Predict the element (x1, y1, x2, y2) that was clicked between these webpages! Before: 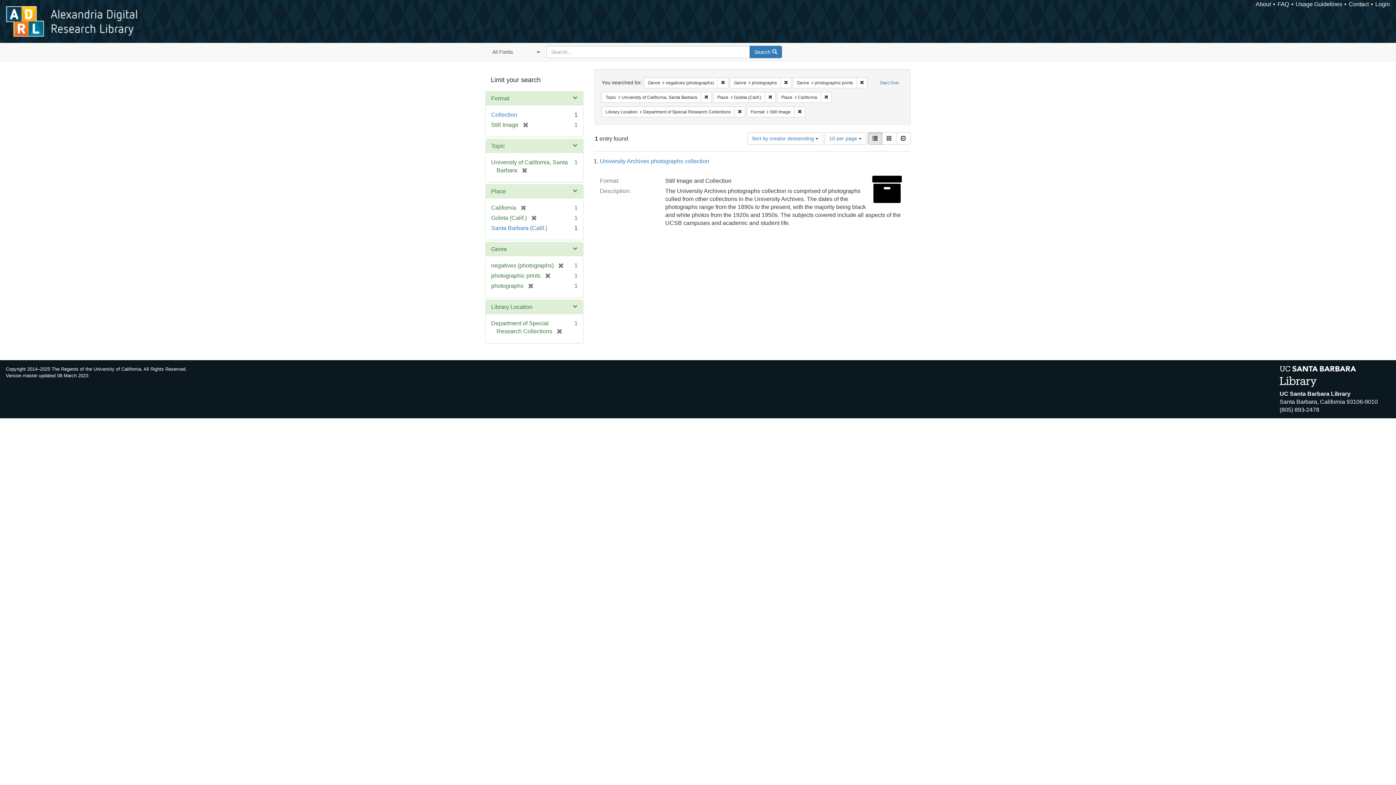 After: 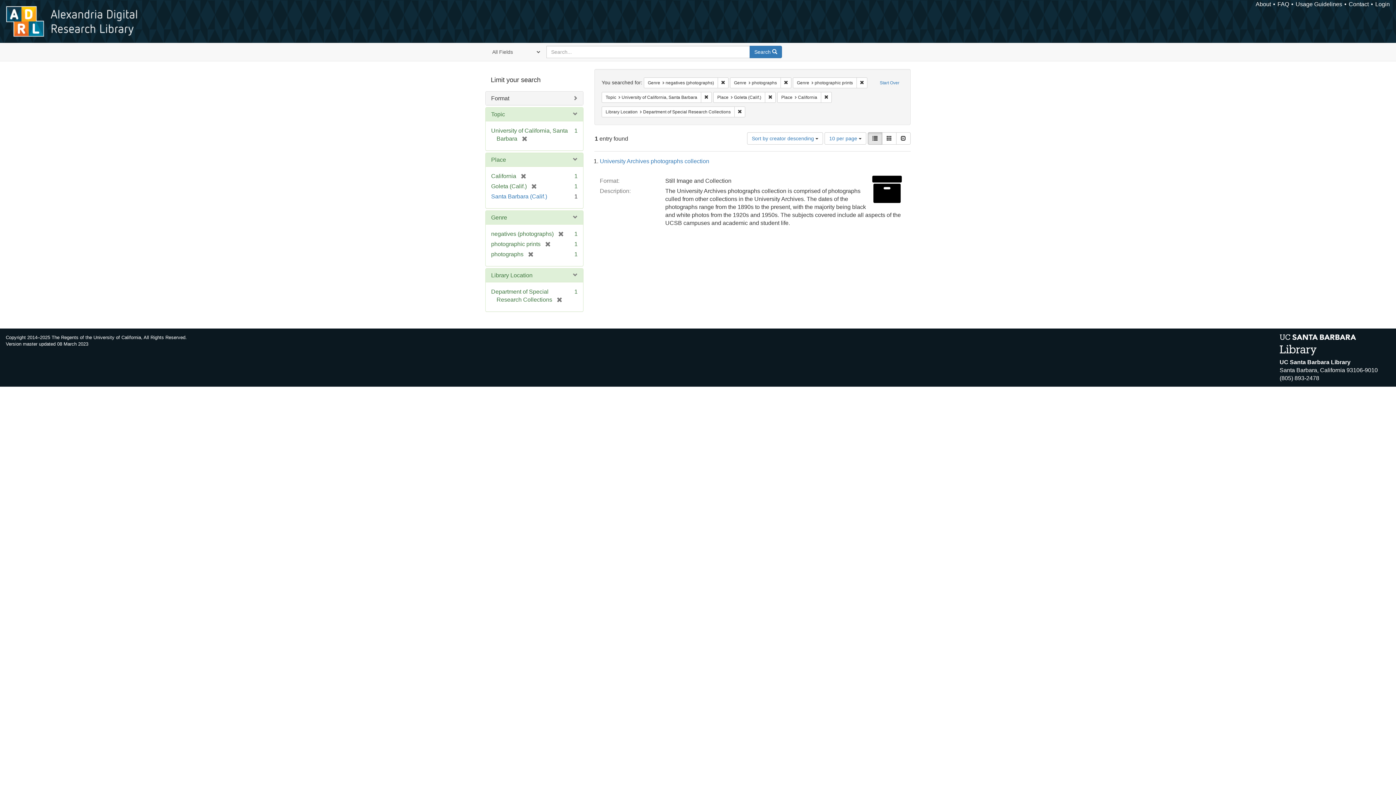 Action: label: [remove] bbox: (518, 121, 528, 128)